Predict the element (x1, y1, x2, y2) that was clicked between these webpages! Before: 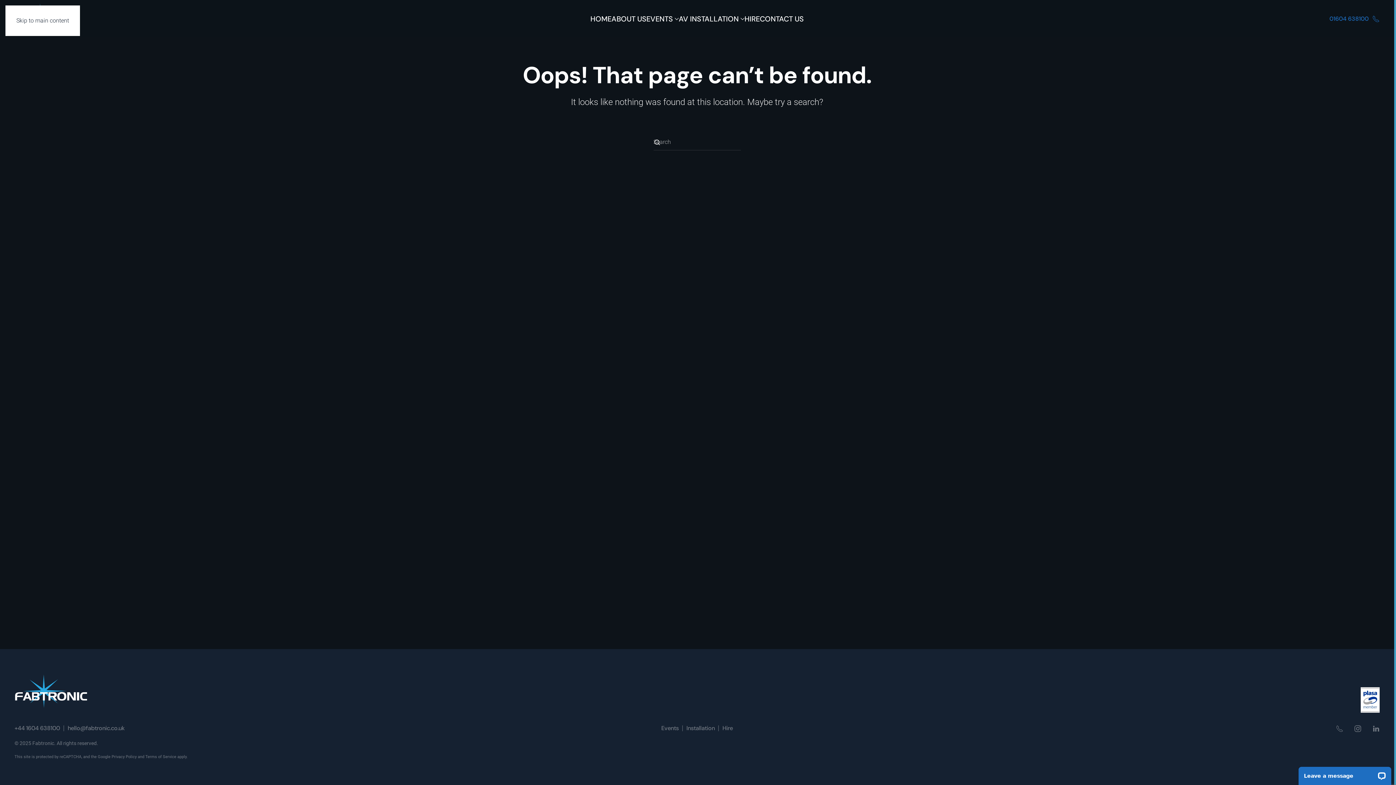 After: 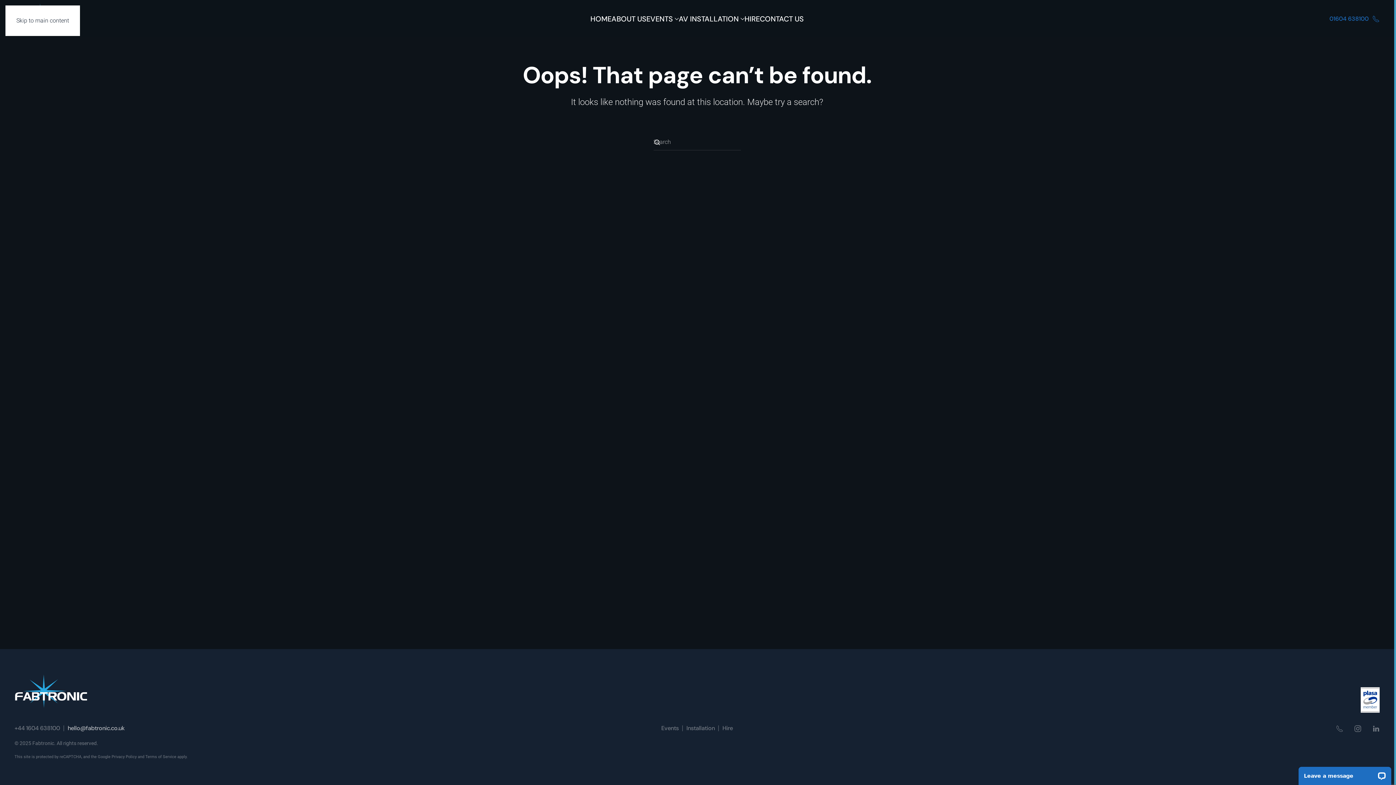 Action: label: hello@fabtronic.co.uk bbox: (67, 724, 124, 733)